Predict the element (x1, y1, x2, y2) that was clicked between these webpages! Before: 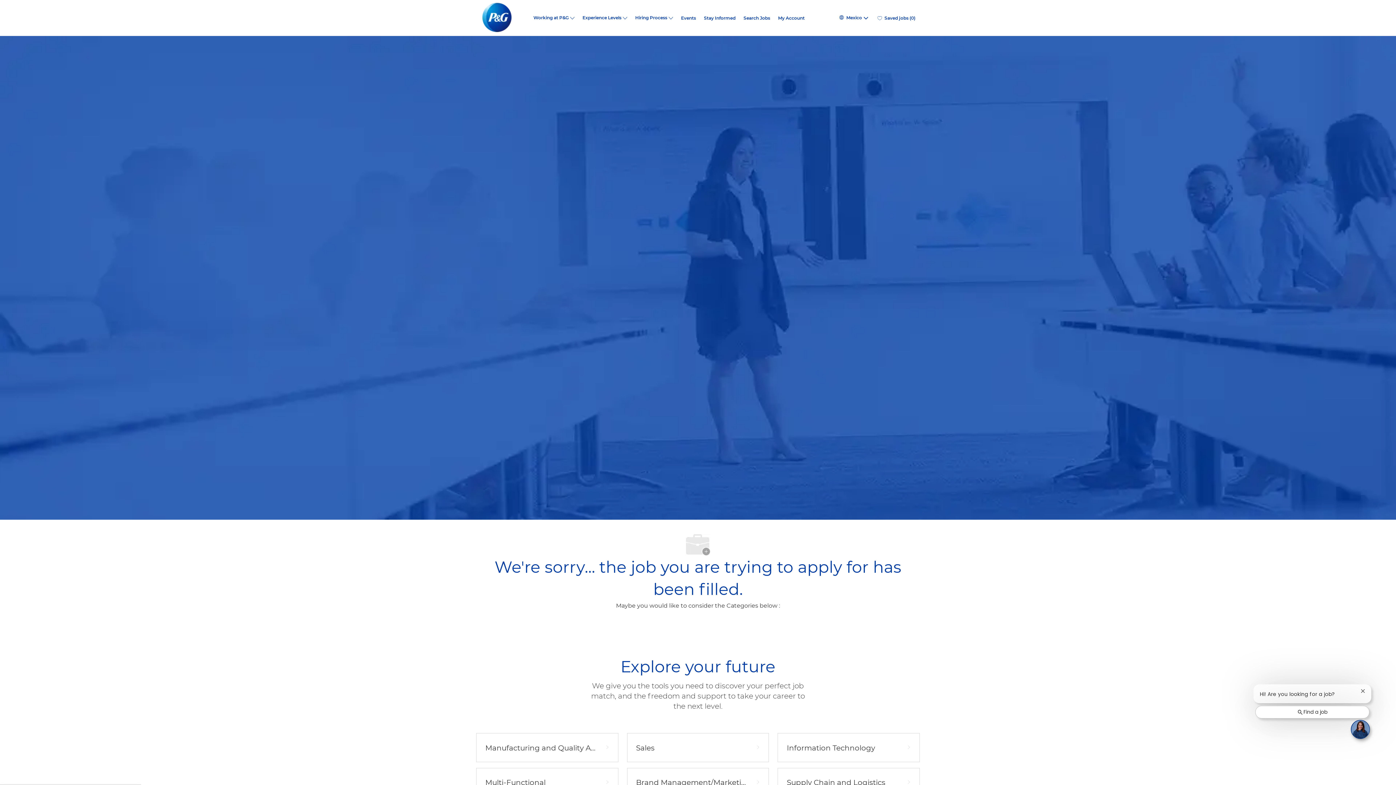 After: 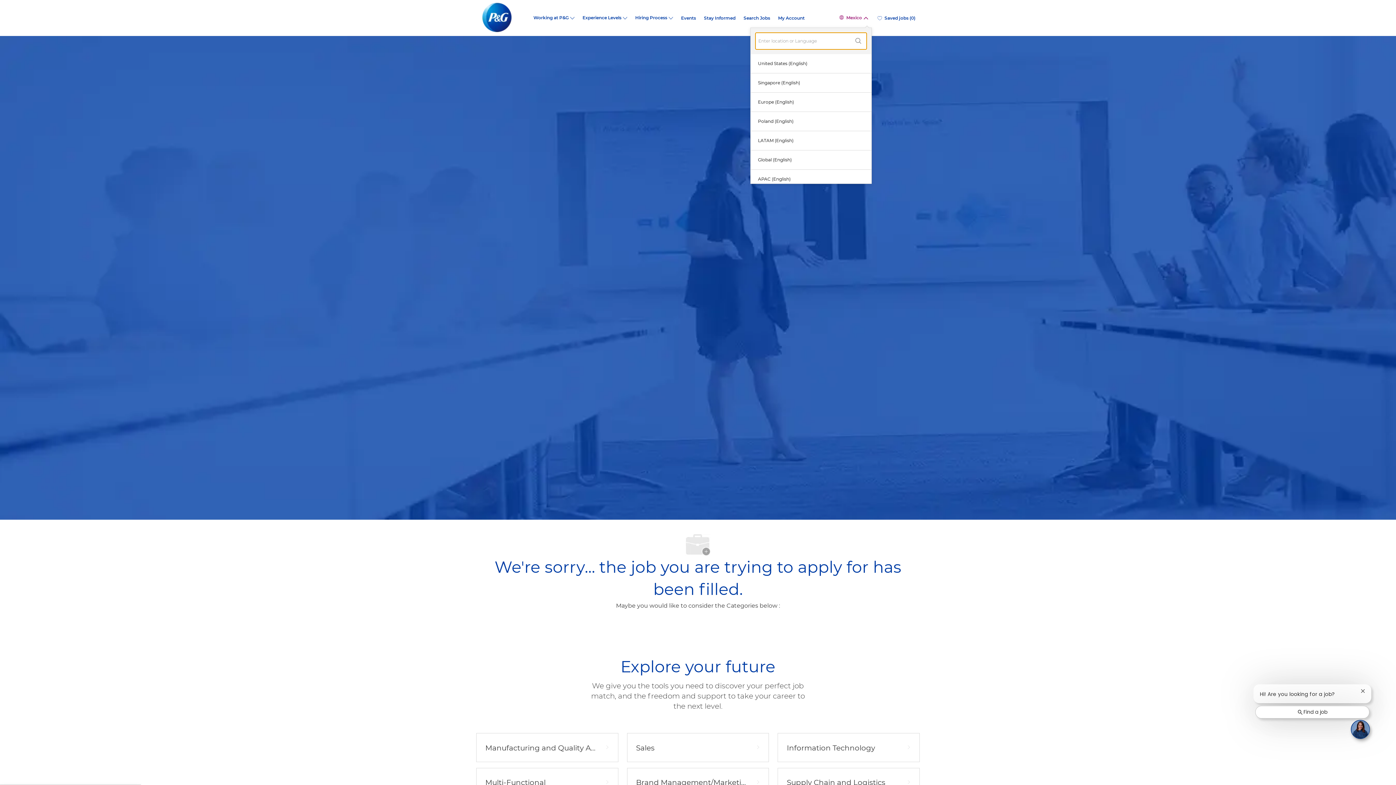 Action: bbox: (838, 14, 869, 21) label:  
Language selected
English
Mexico 